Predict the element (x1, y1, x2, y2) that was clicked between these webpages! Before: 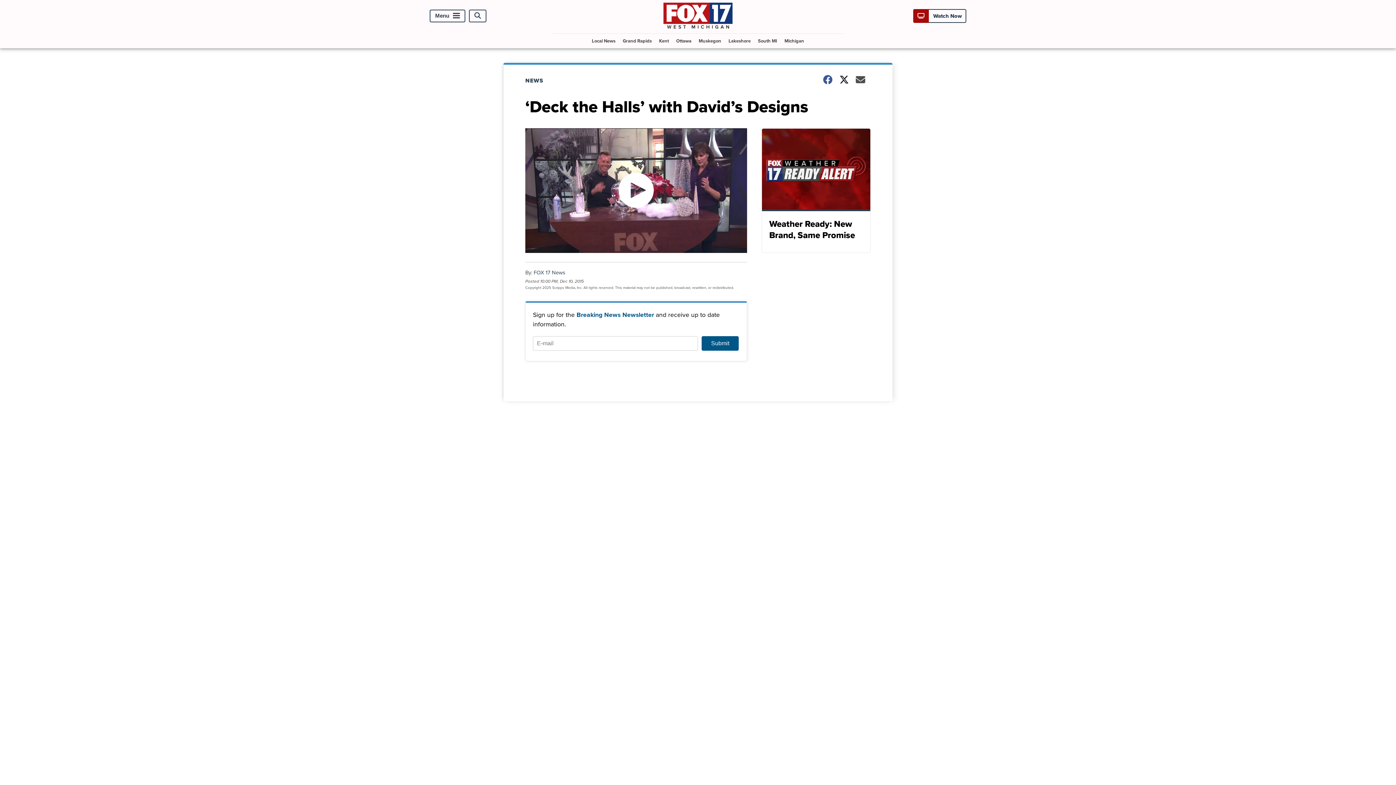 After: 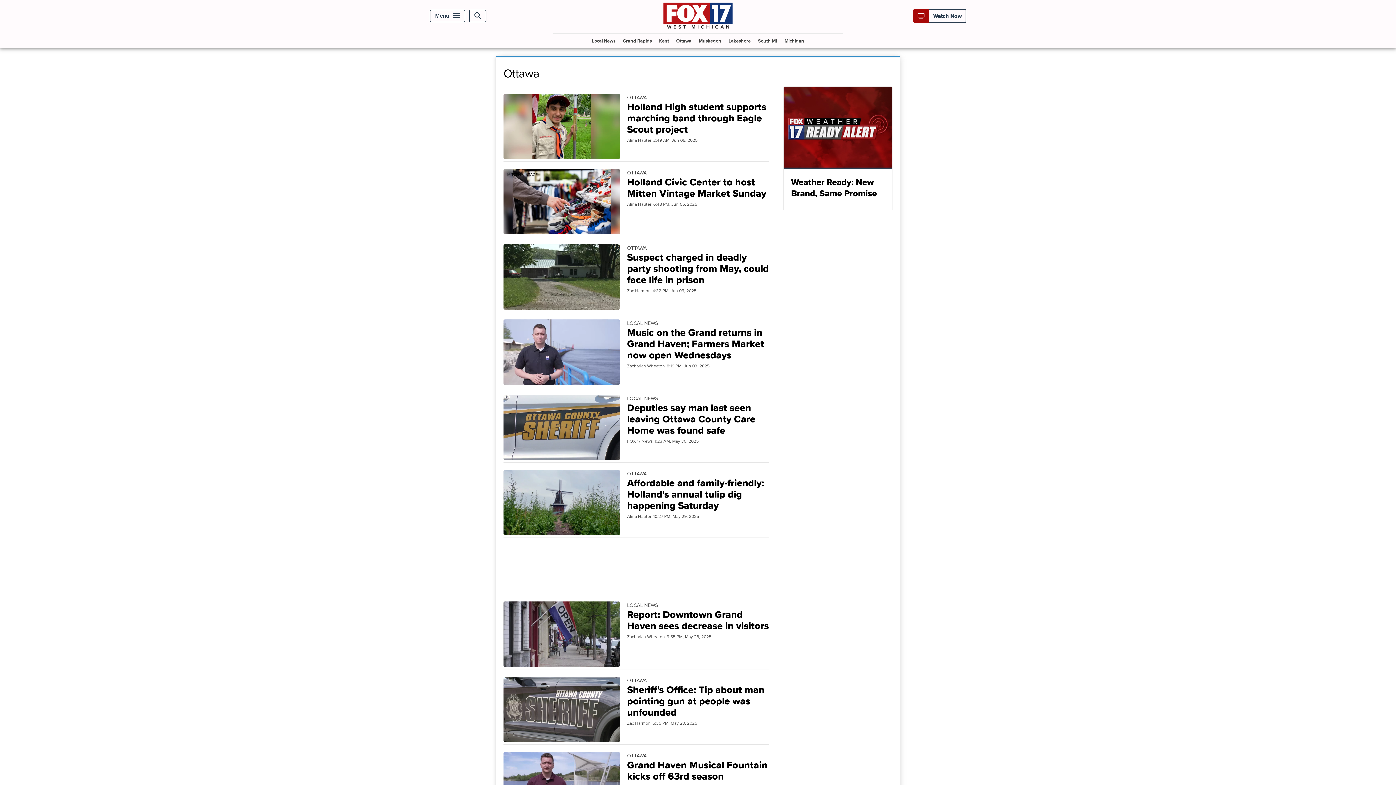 Action: label: Ottawa bbox: (673, 33, 694, 47)